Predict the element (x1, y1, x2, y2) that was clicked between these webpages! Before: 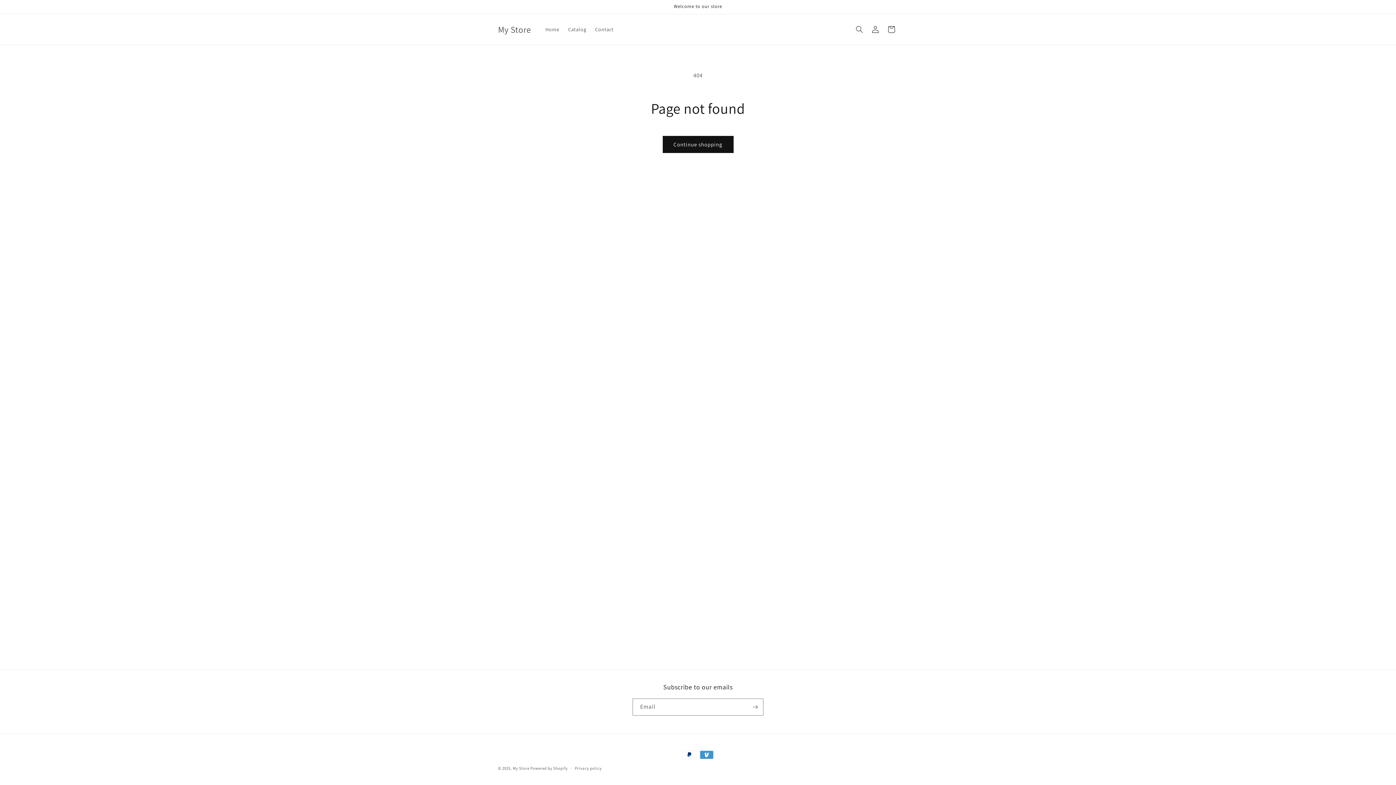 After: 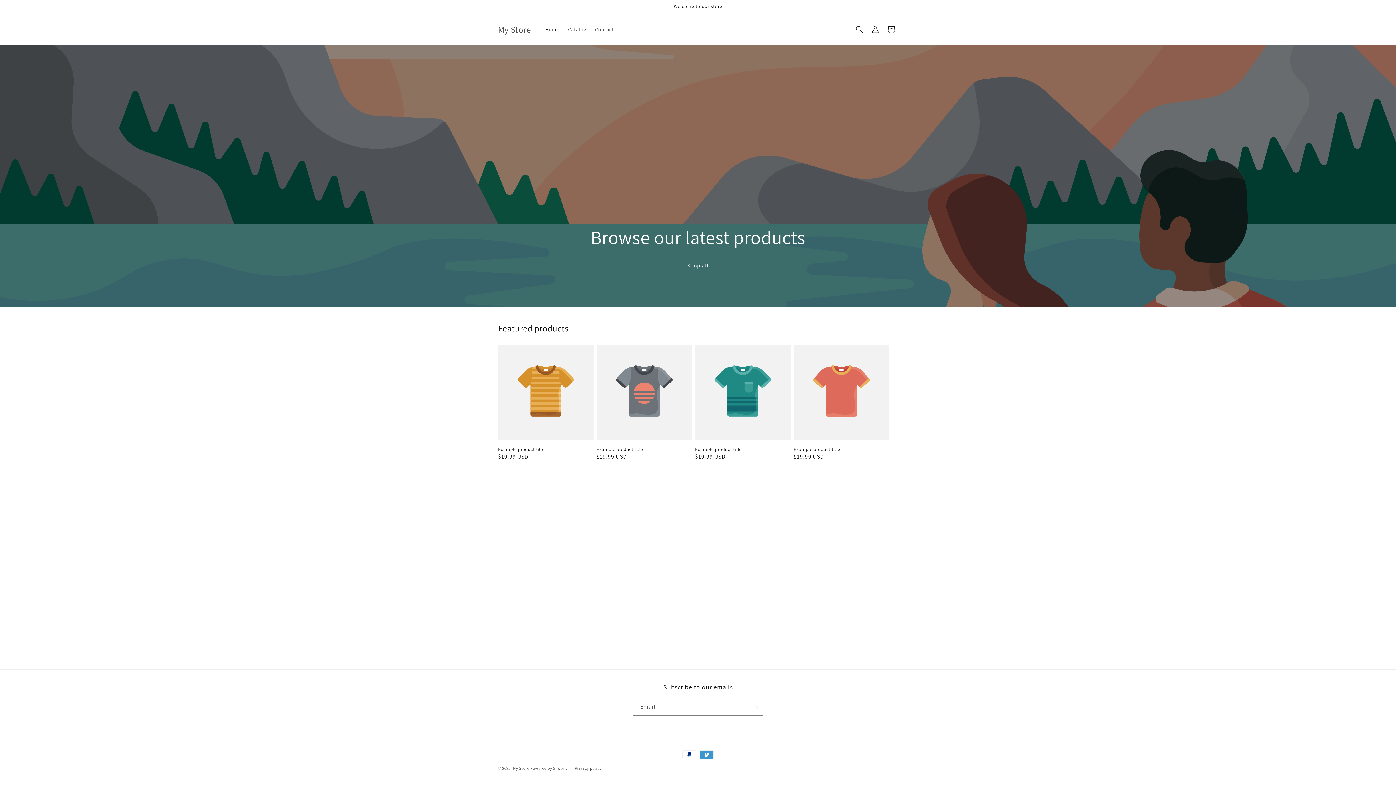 Action: label: My Store bbox: (512, 766, 529, 771)